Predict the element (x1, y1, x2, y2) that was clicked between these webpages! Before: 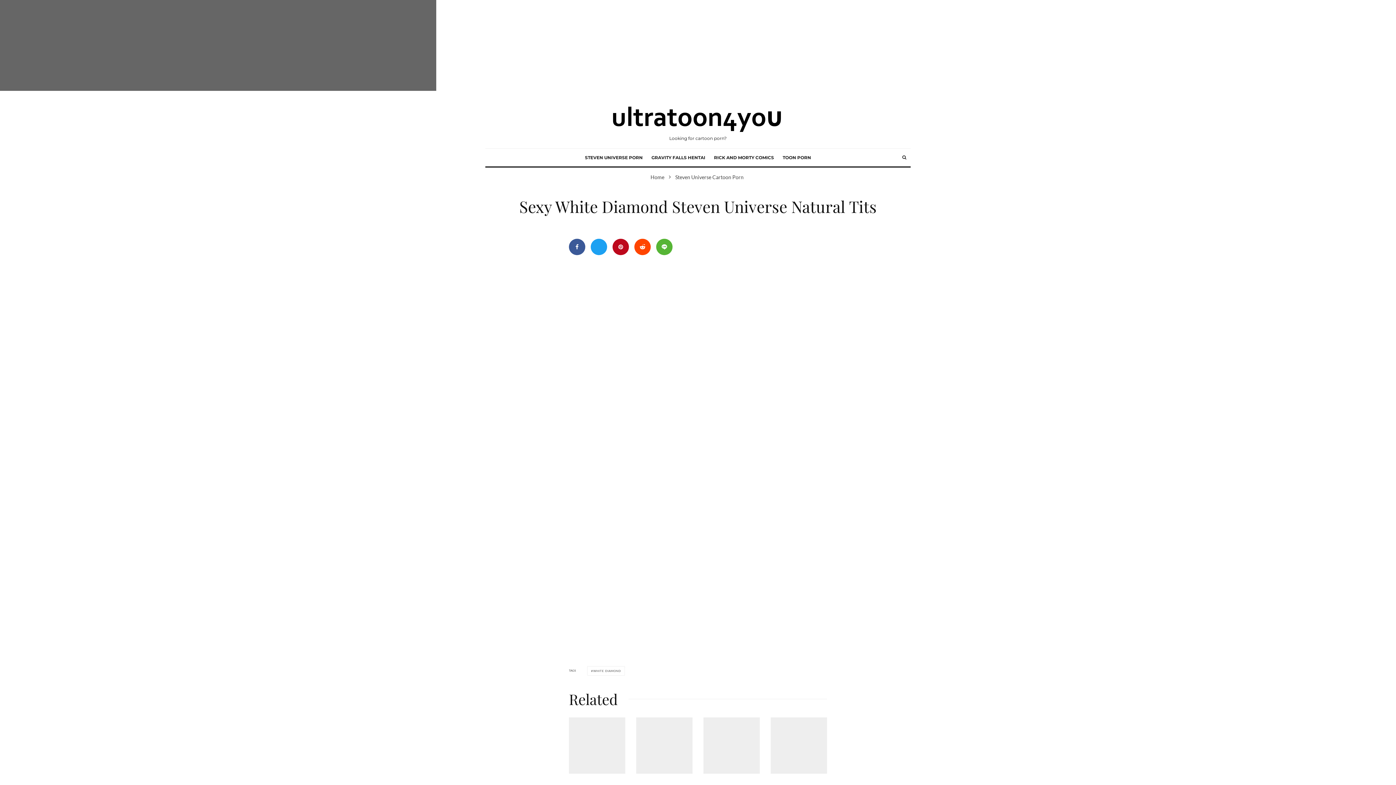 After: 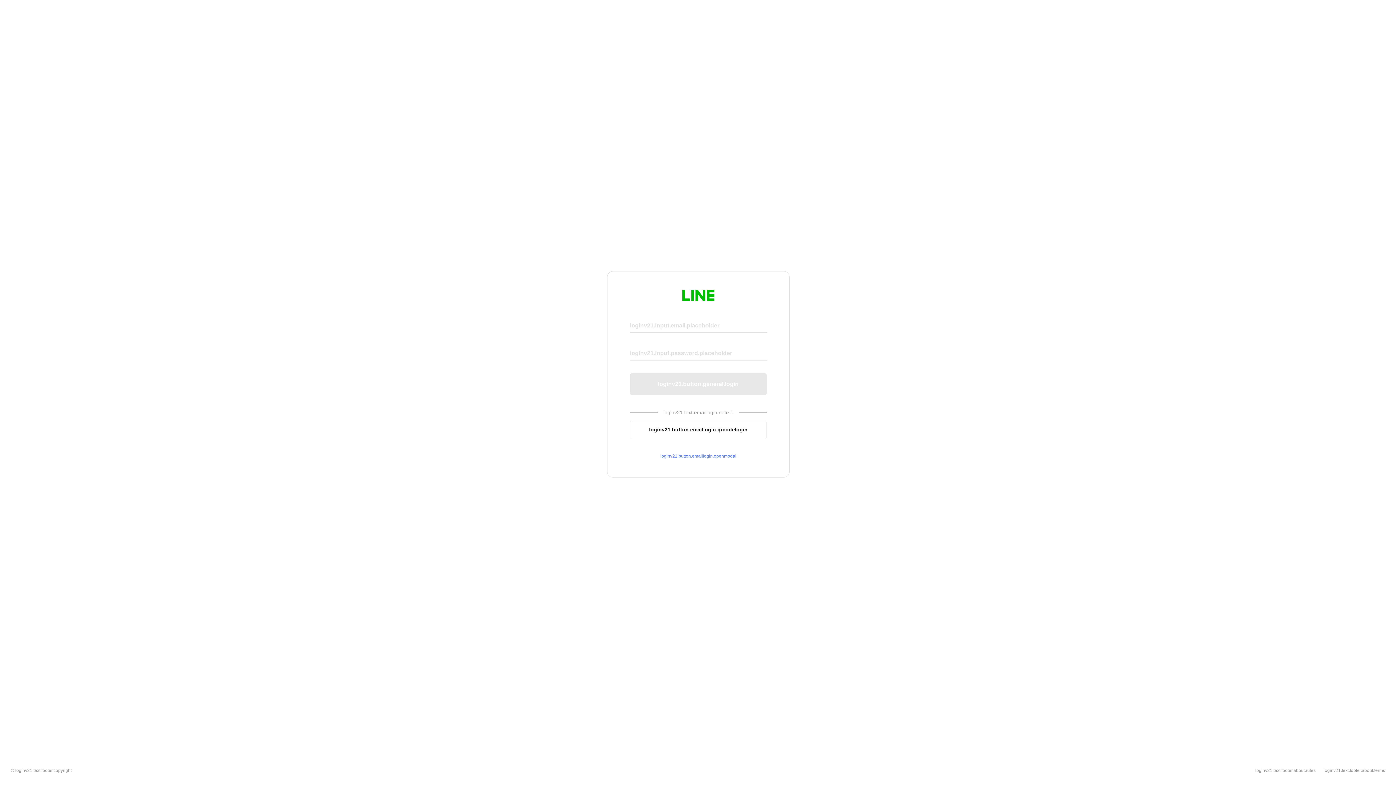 Action: bbox: (656, 238, 672, 255) label: Share